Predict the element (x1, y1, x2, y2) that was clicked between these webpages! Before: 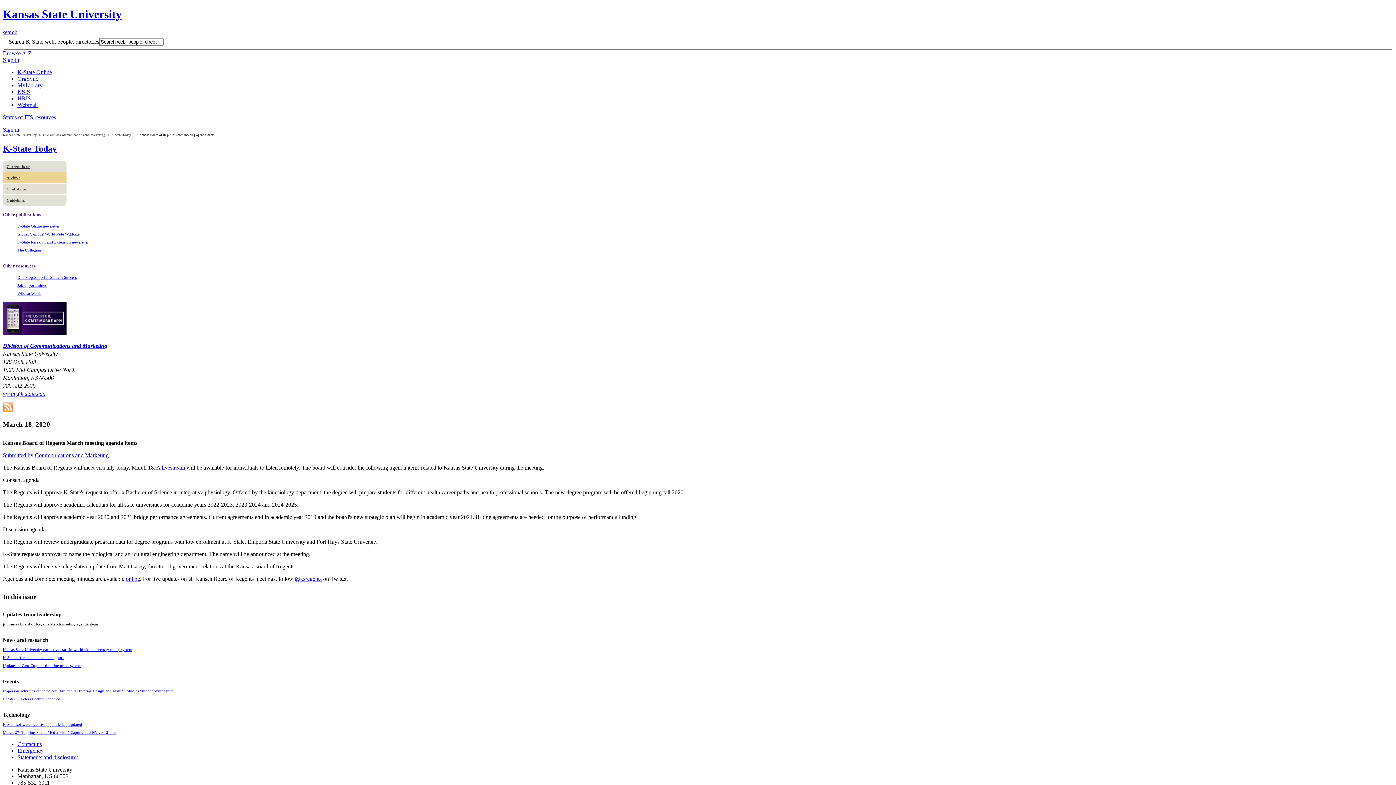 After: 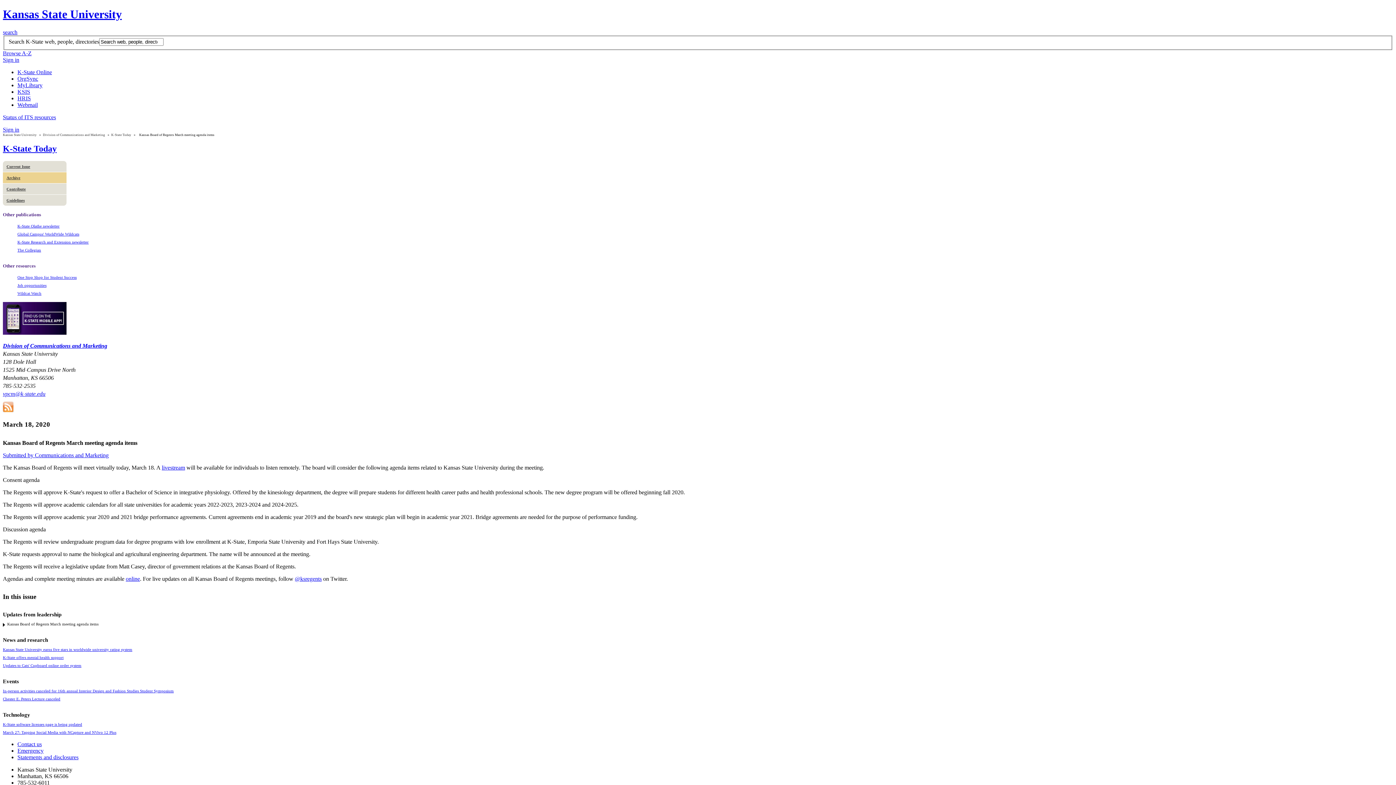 Action: label: Submitted by Communications and Marketing bbox: (2, 452, 108, 458)